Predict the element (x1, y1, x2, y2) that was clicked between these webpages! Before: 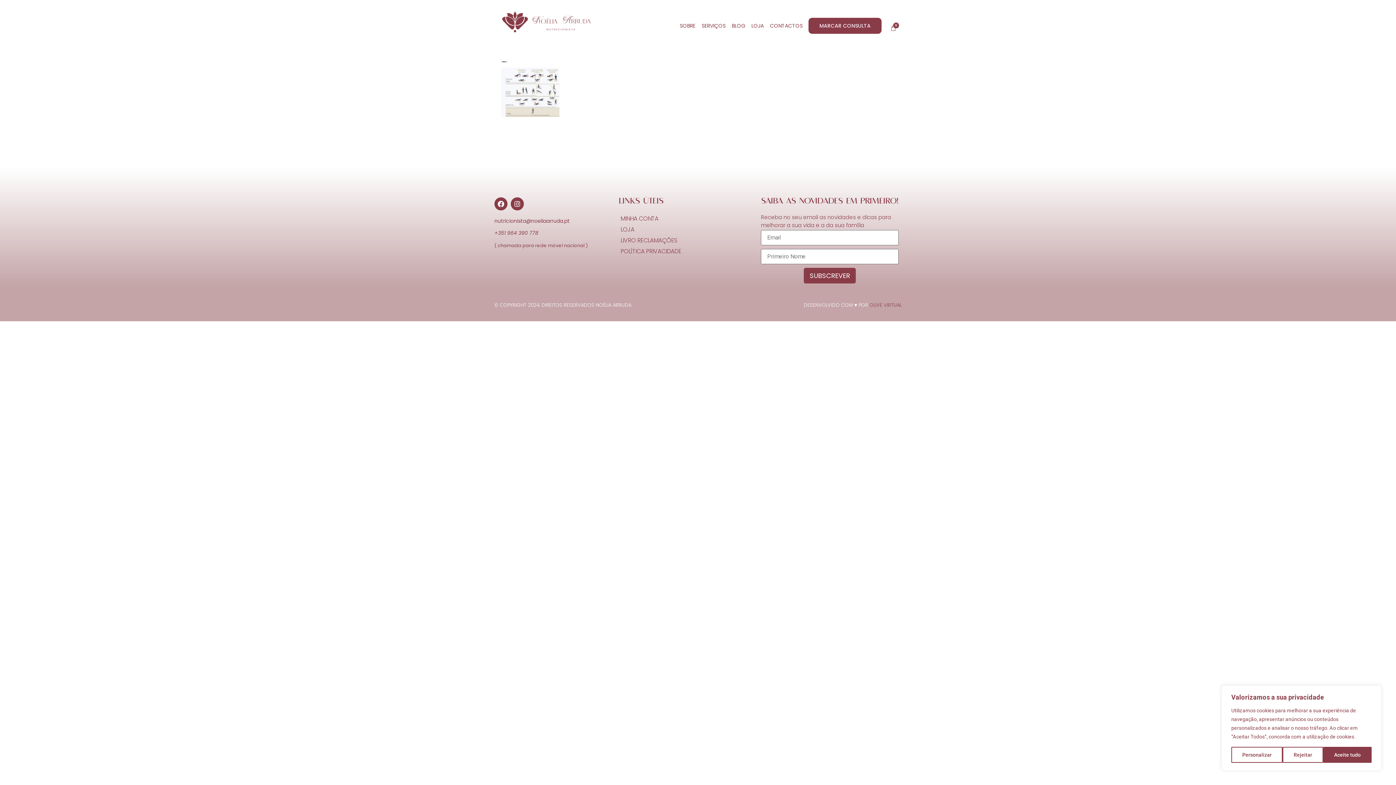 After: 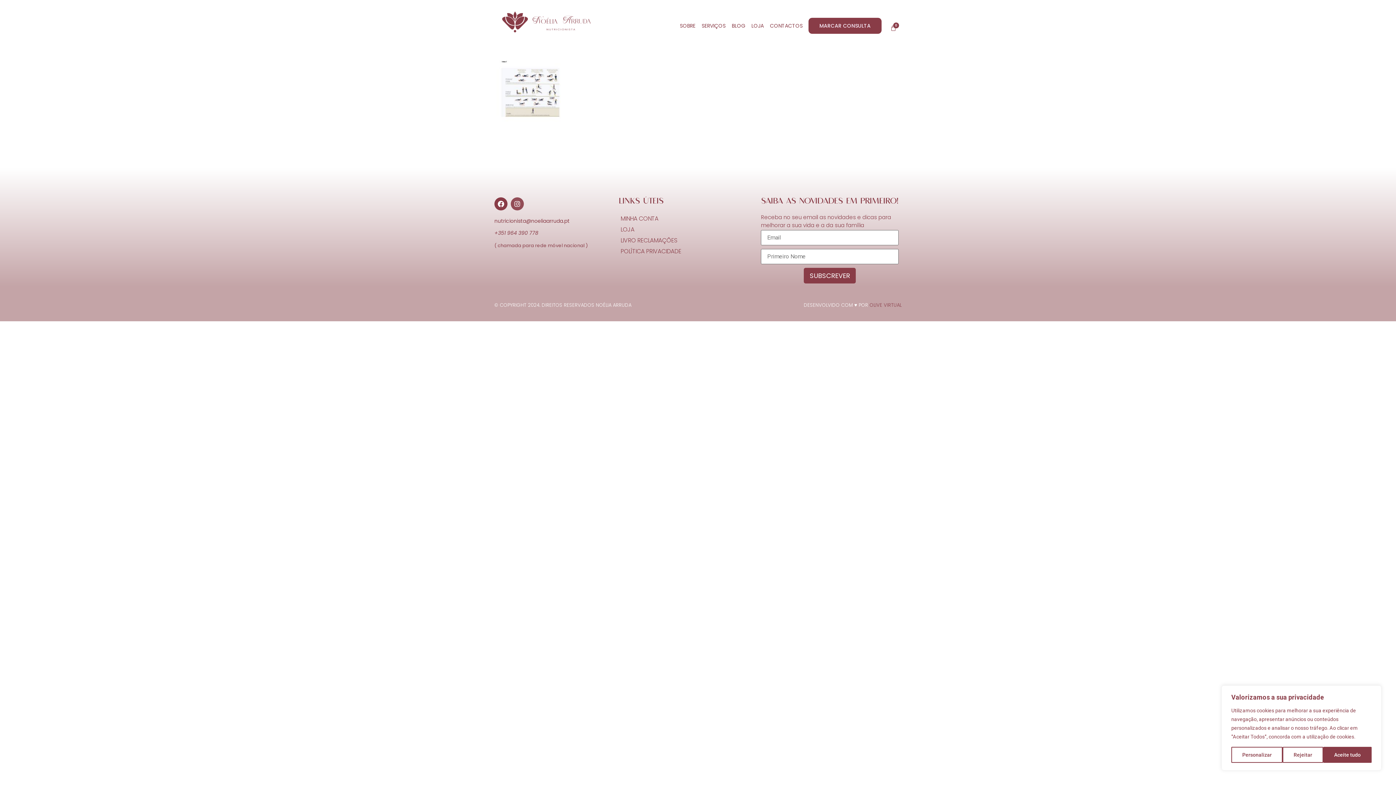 Action: label: Instagram bbox: (510, 197, 524, 210)